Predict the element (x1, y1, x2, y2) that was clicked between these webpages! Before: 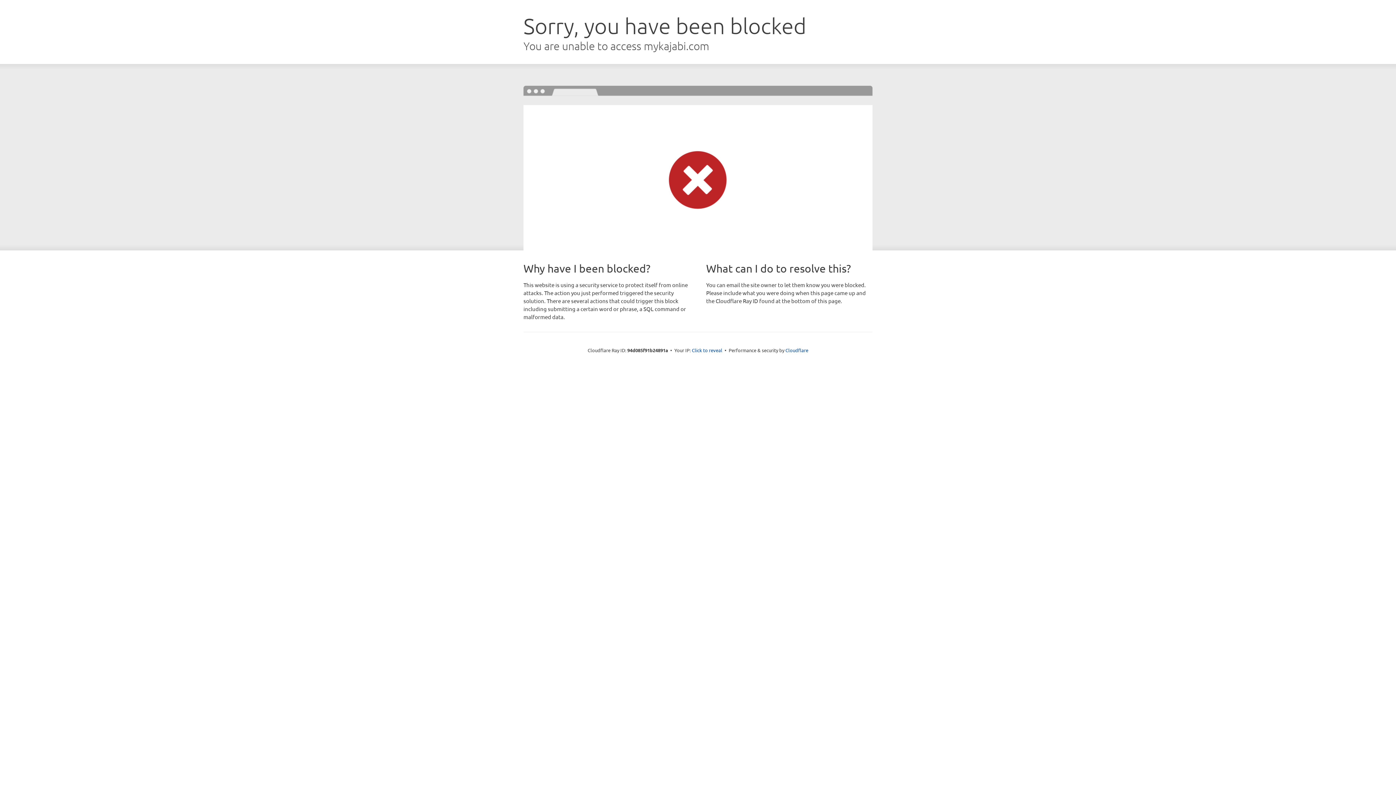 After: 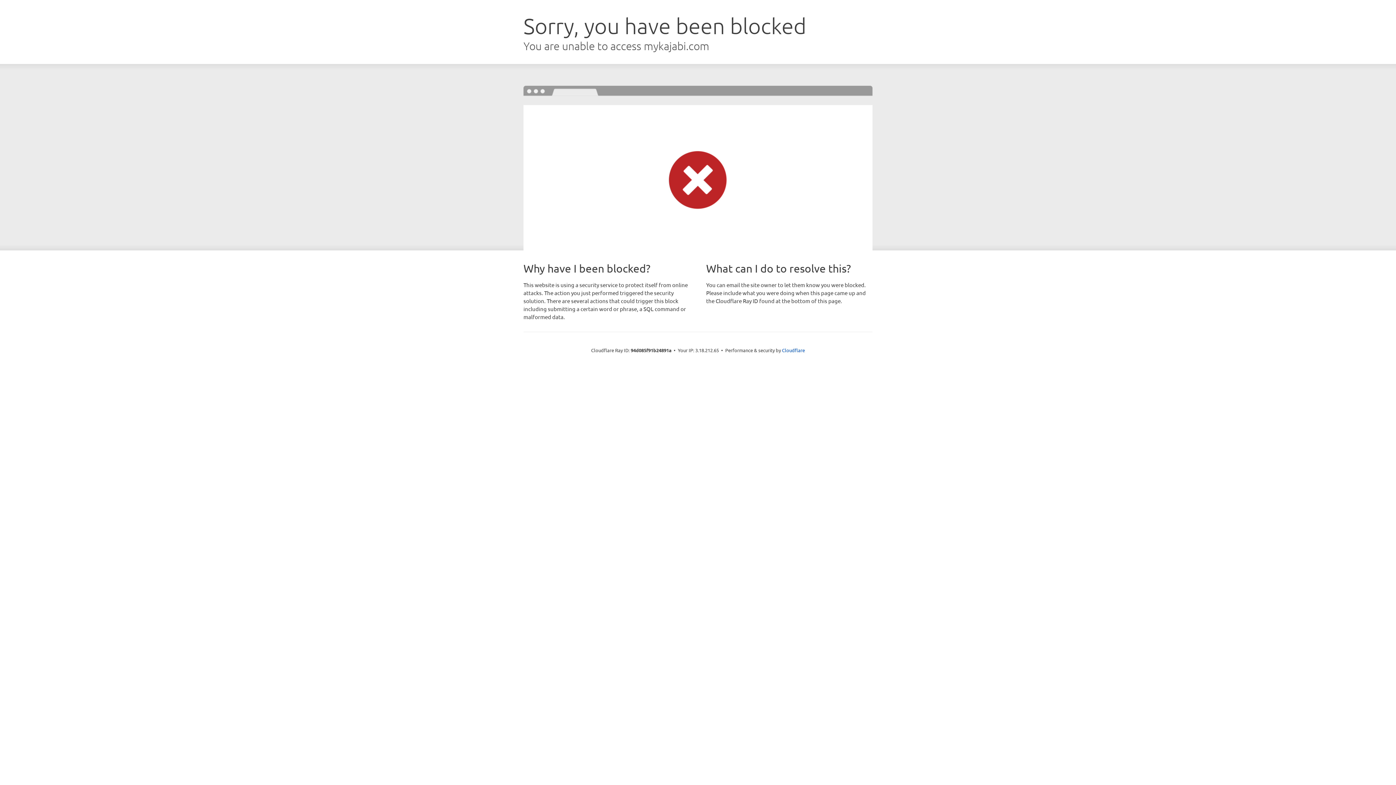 Action: bbox: (692, 346, 722, 353) label: Click to reveal